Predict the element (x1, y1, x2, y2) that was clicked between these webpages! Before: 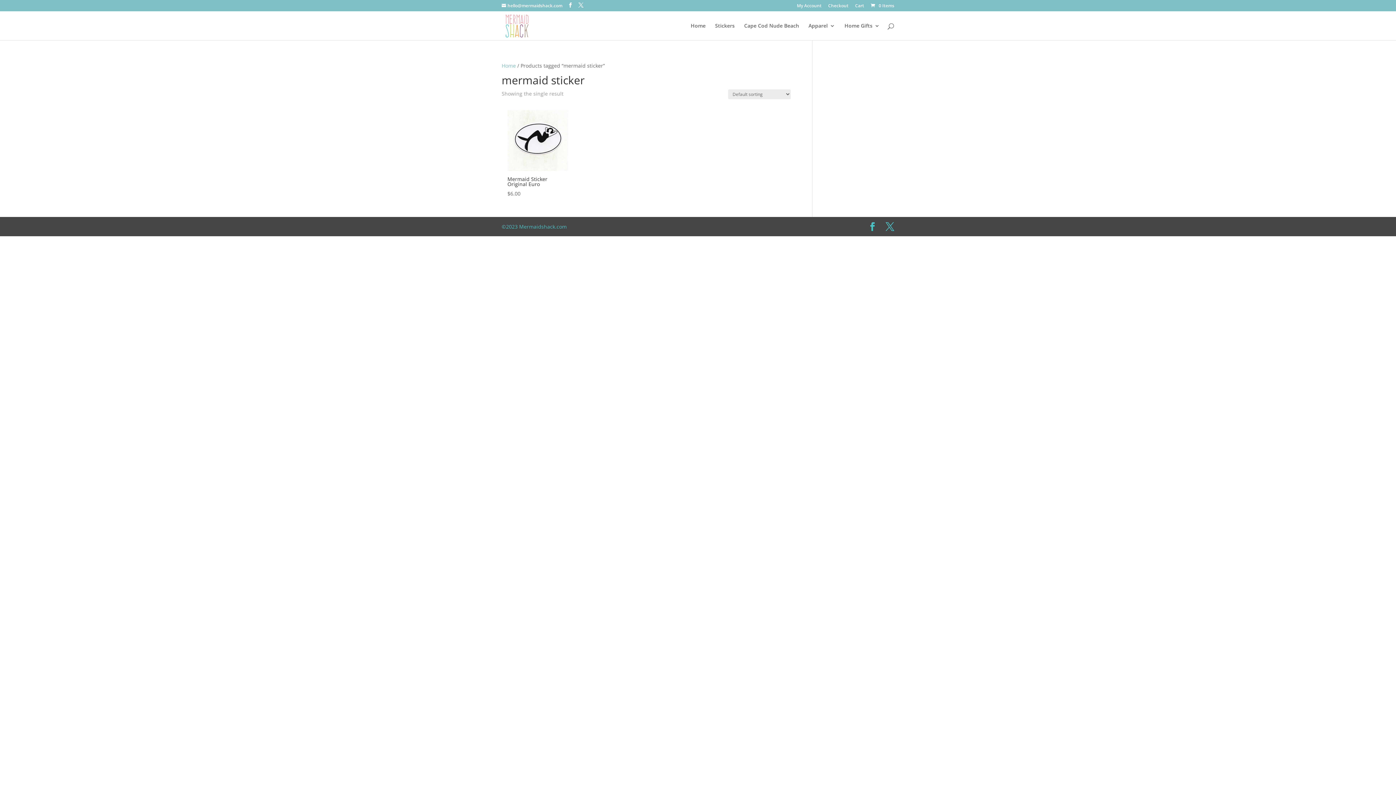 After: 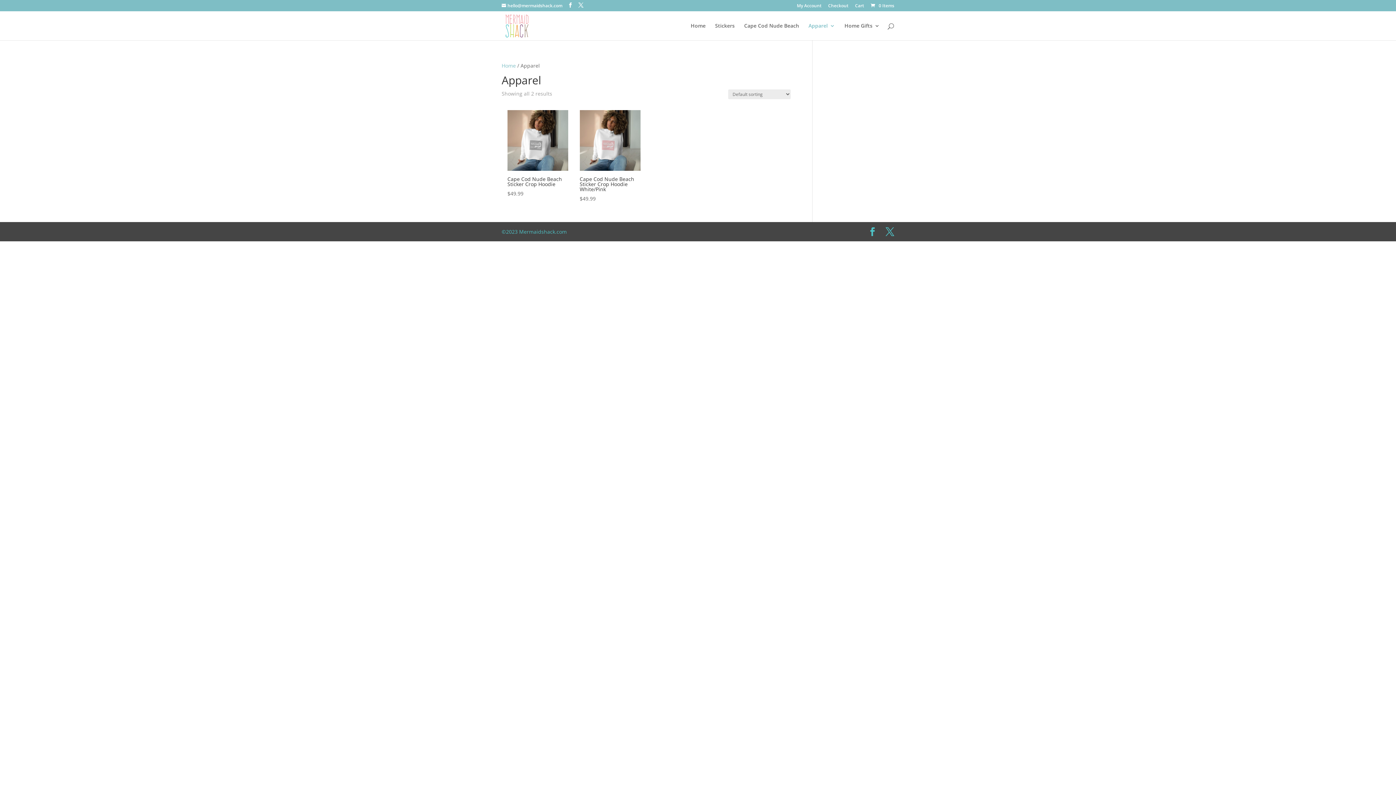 Action: label: Apparel bbox: (808, 23, 835, 40)